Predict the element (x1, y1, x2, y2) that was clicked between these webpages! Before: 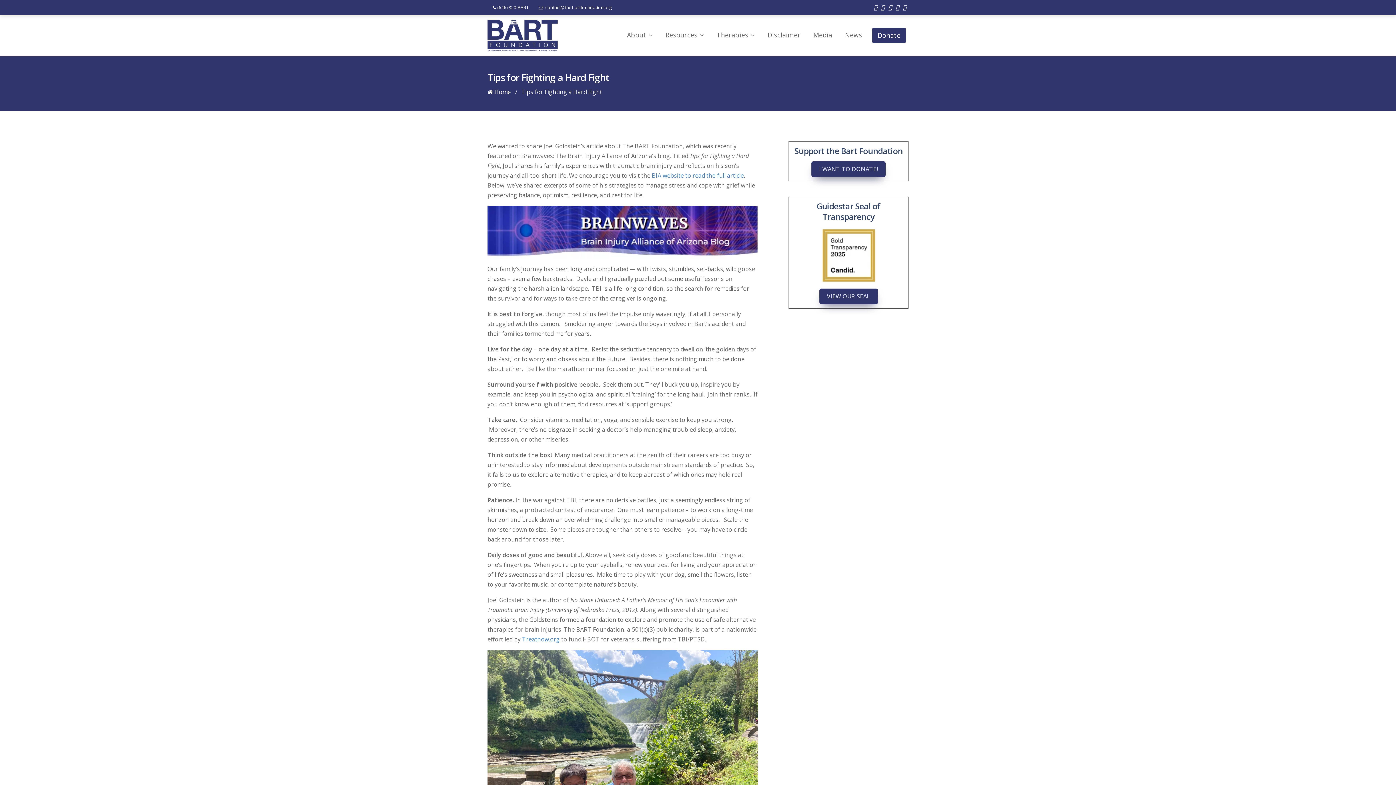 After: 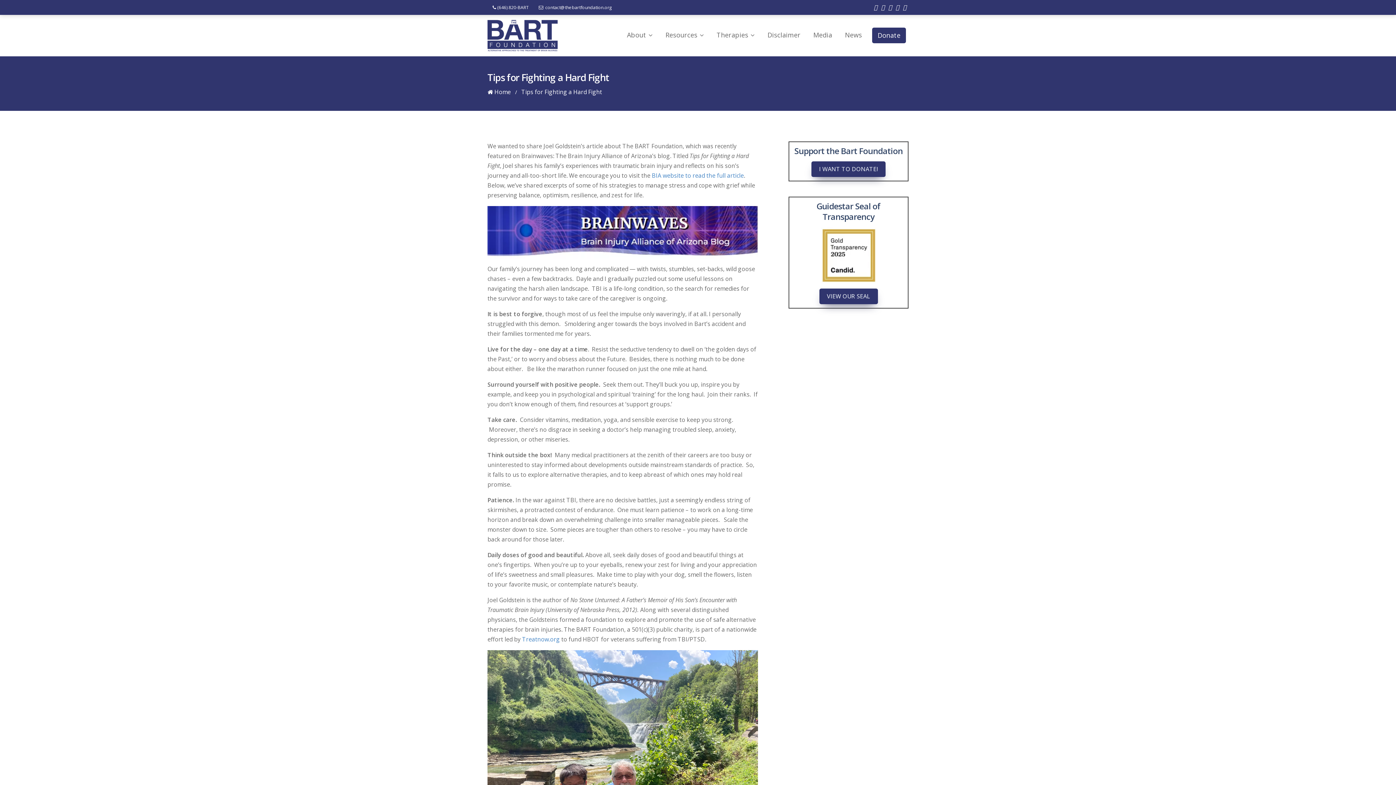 Action: label: Check out our instagram bbox: (903, 3, 906, 11)